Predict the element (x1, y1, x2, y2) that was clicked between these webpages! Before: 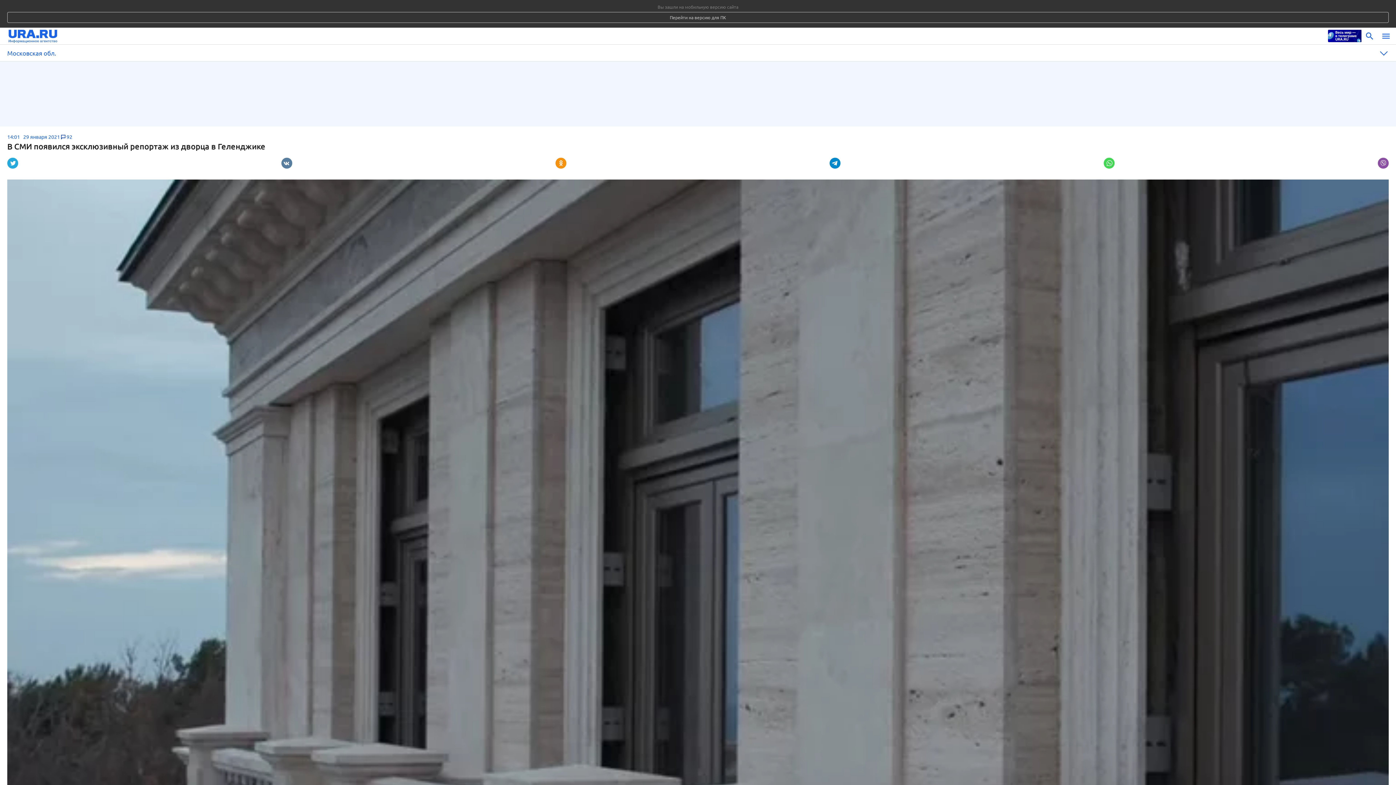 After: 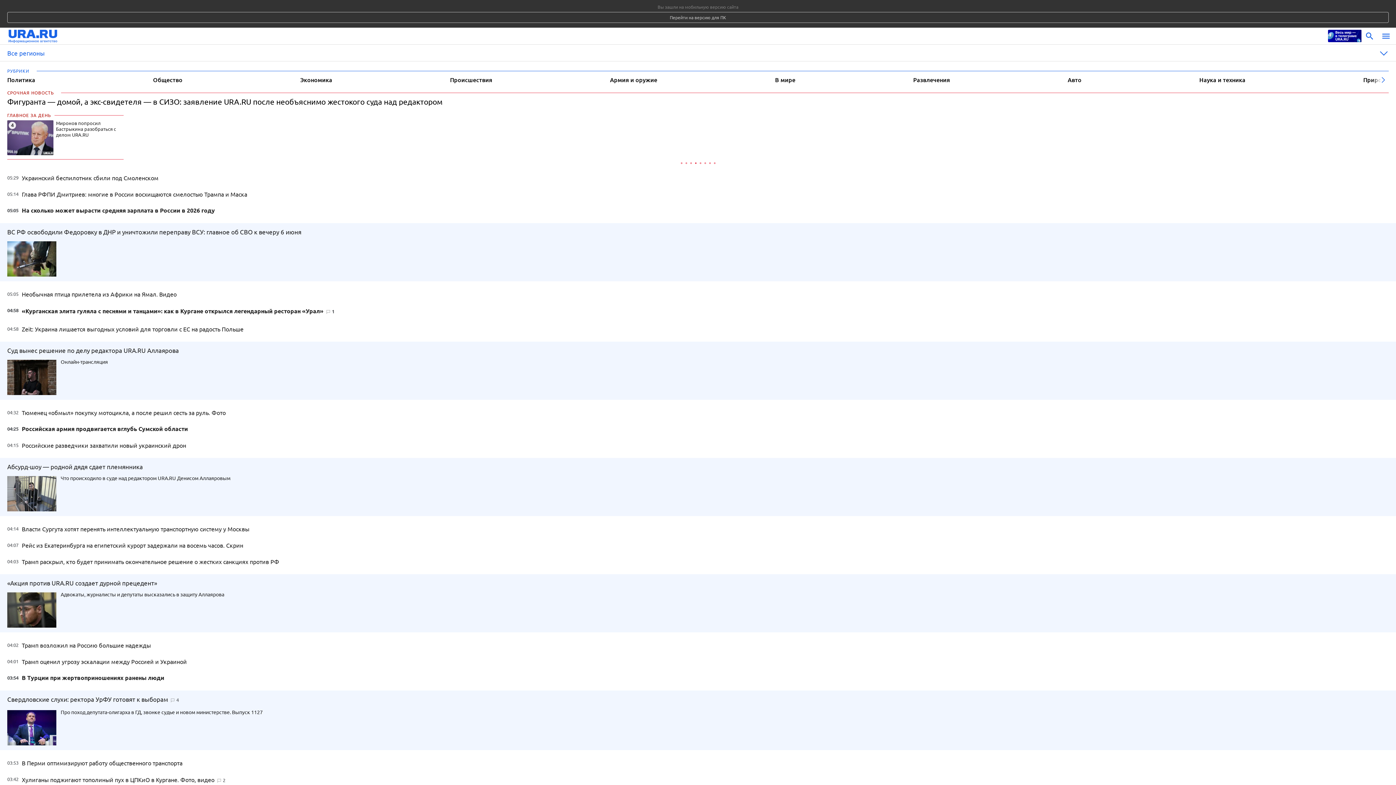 Action: bbox: (8, 28, 1324, 44)